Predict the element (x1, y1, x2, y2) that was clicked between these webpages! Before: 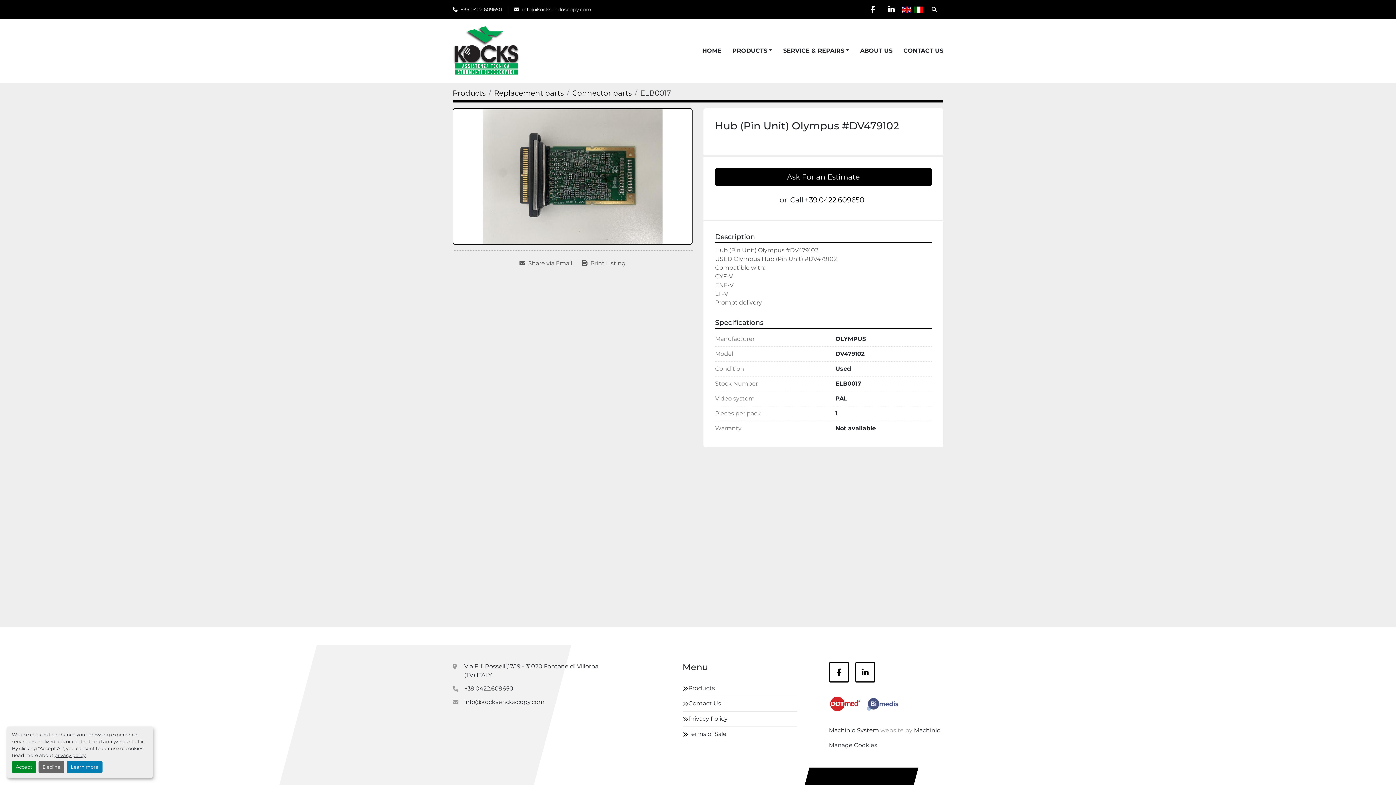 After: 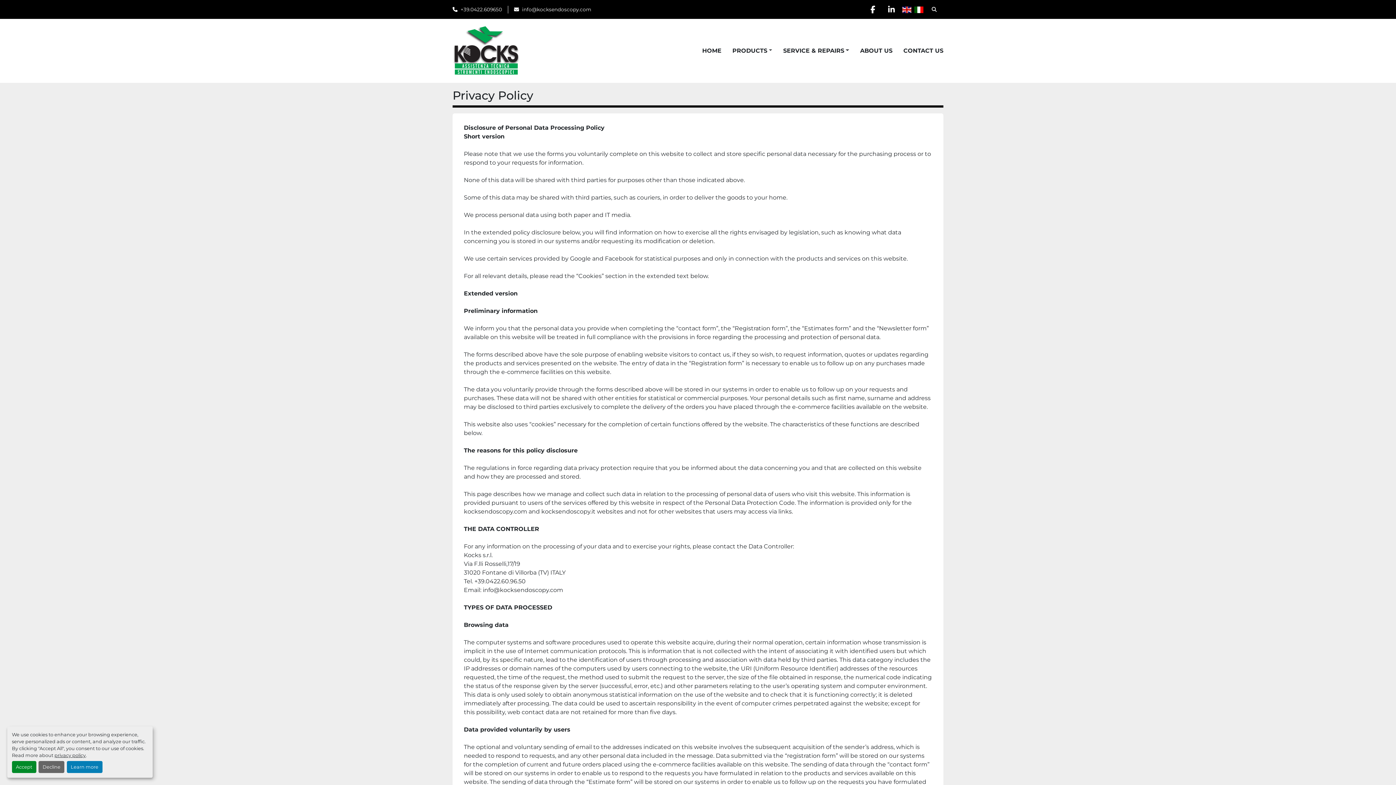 Action: label: privacy policy bbox: (54, 753, 85, 758)